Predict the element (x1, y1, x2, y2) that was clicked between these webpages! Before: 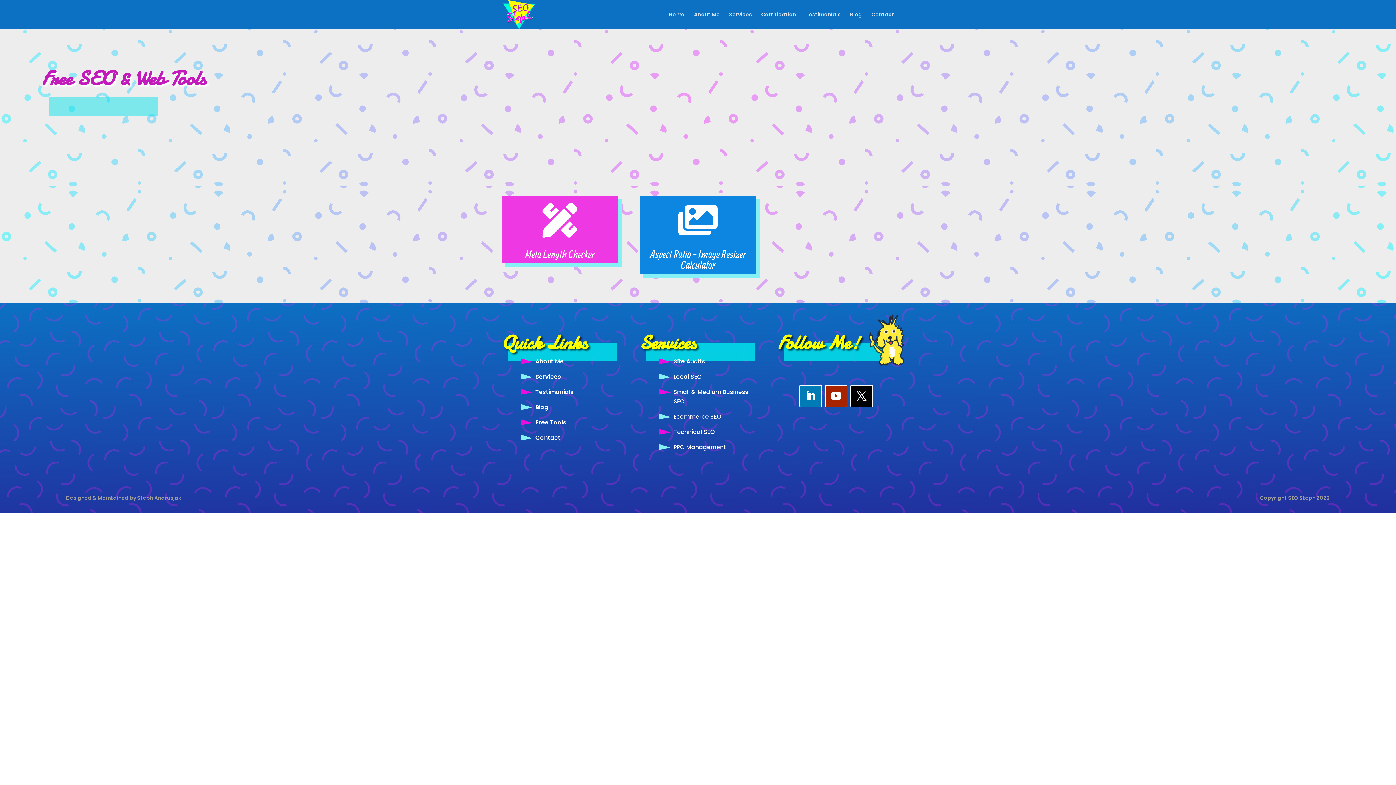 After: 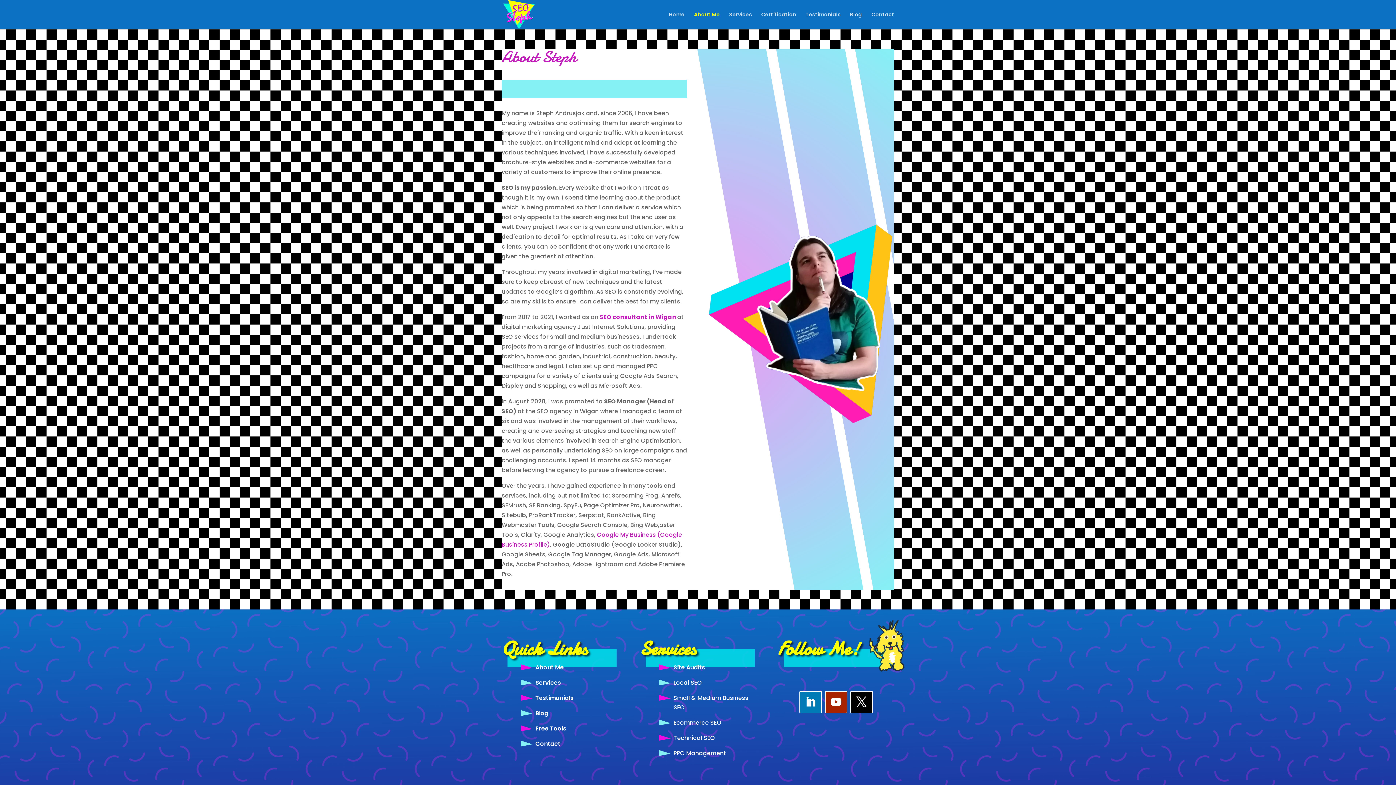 Action: bbox: (535, 357, 563, 365) label: About Me